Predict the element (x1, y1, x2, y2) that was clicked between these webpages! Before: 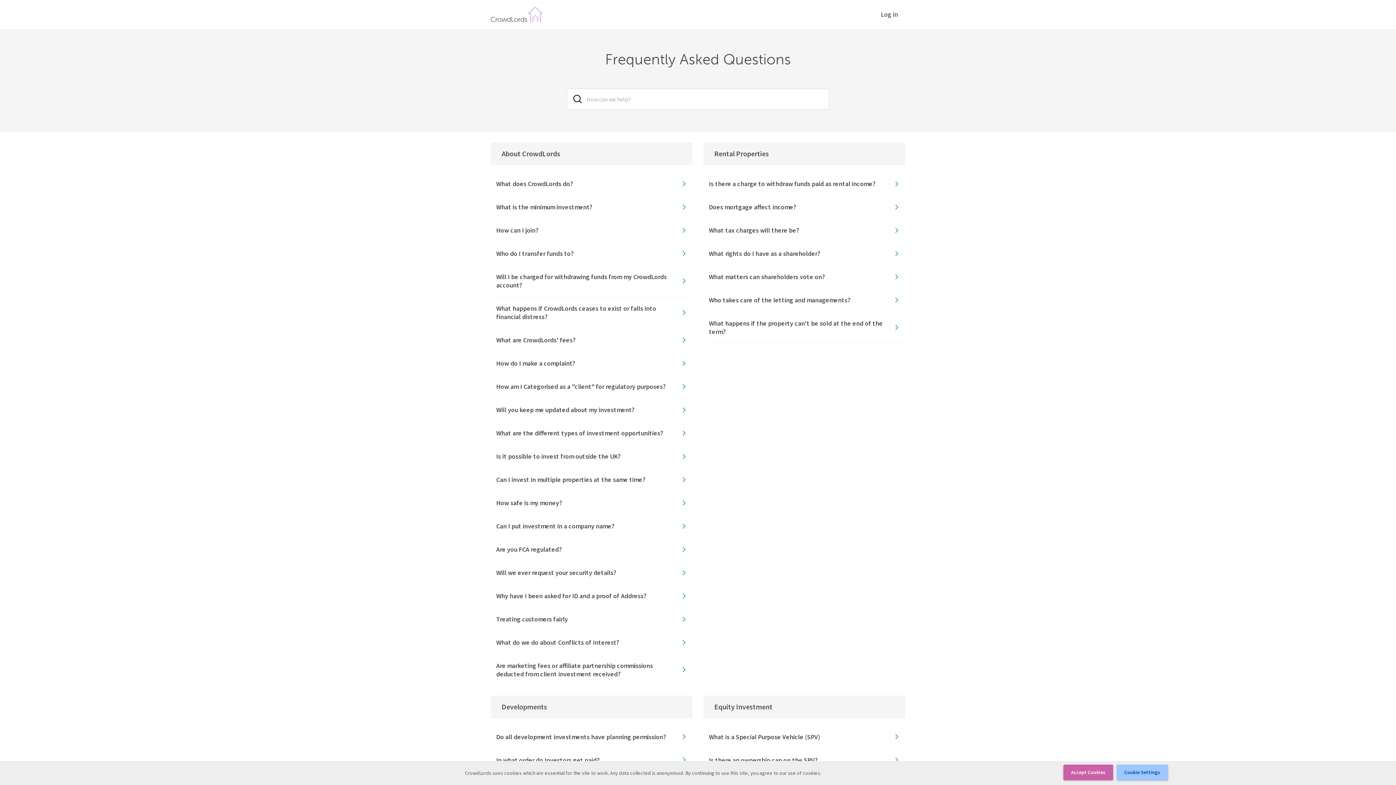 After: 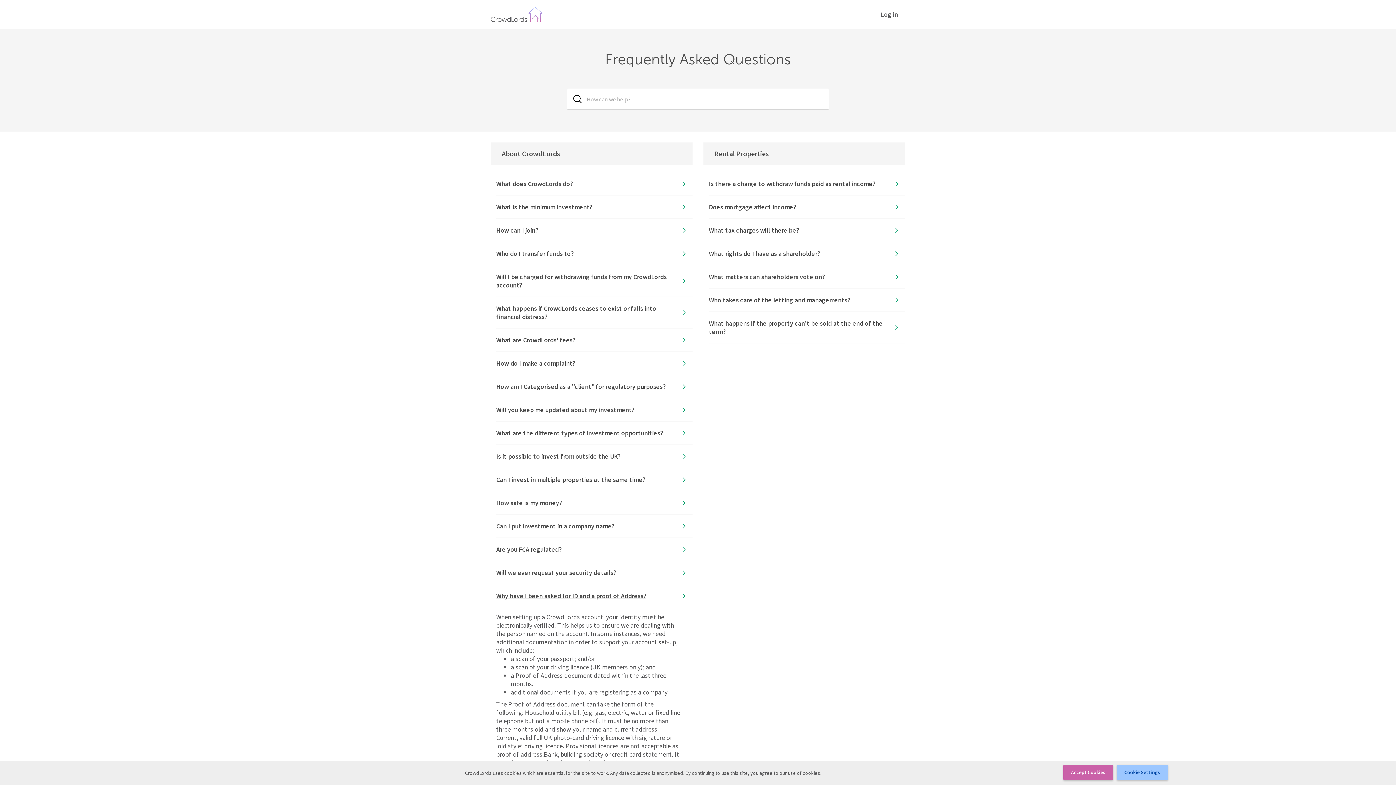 Action: bbox: (496, 584, 692, 607) label: Why have I been asked for ID and a proof of Address?